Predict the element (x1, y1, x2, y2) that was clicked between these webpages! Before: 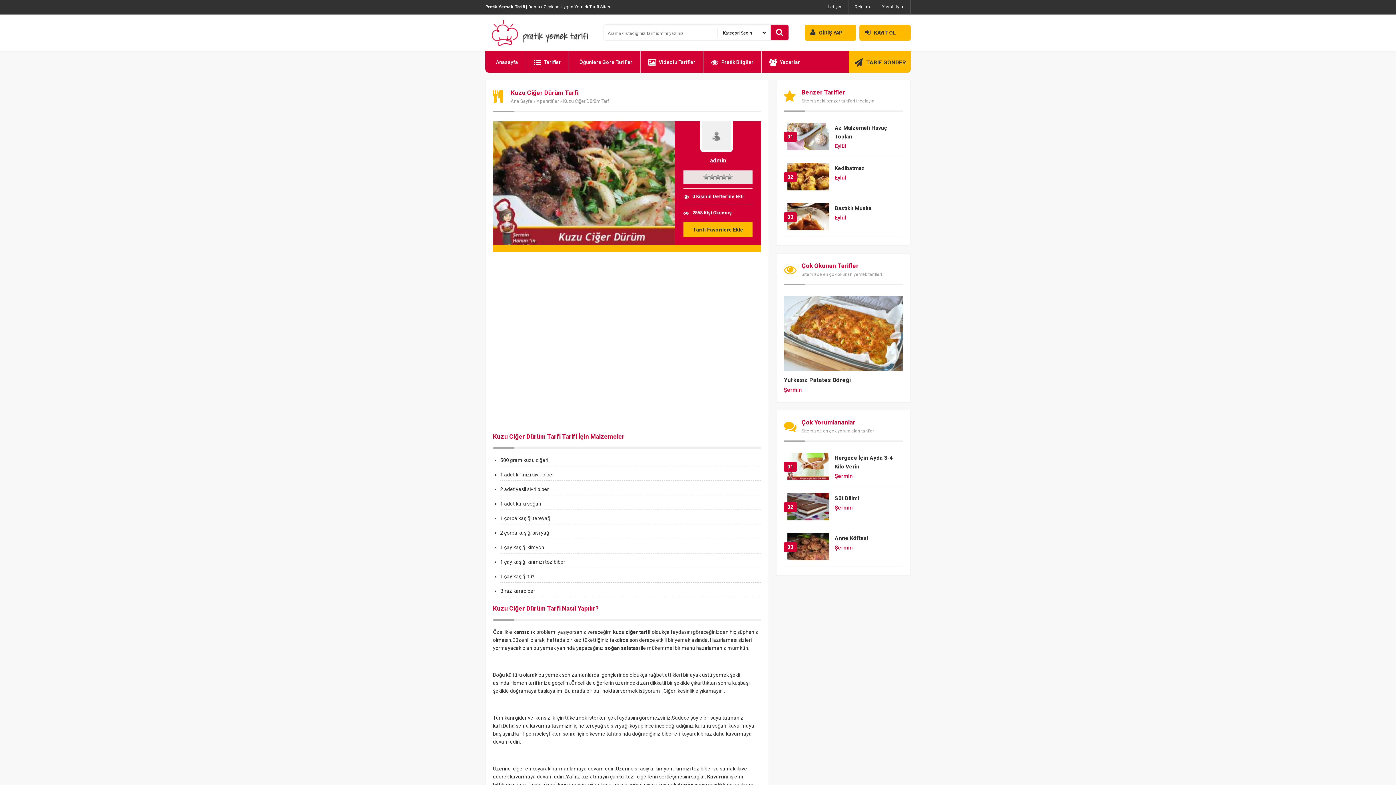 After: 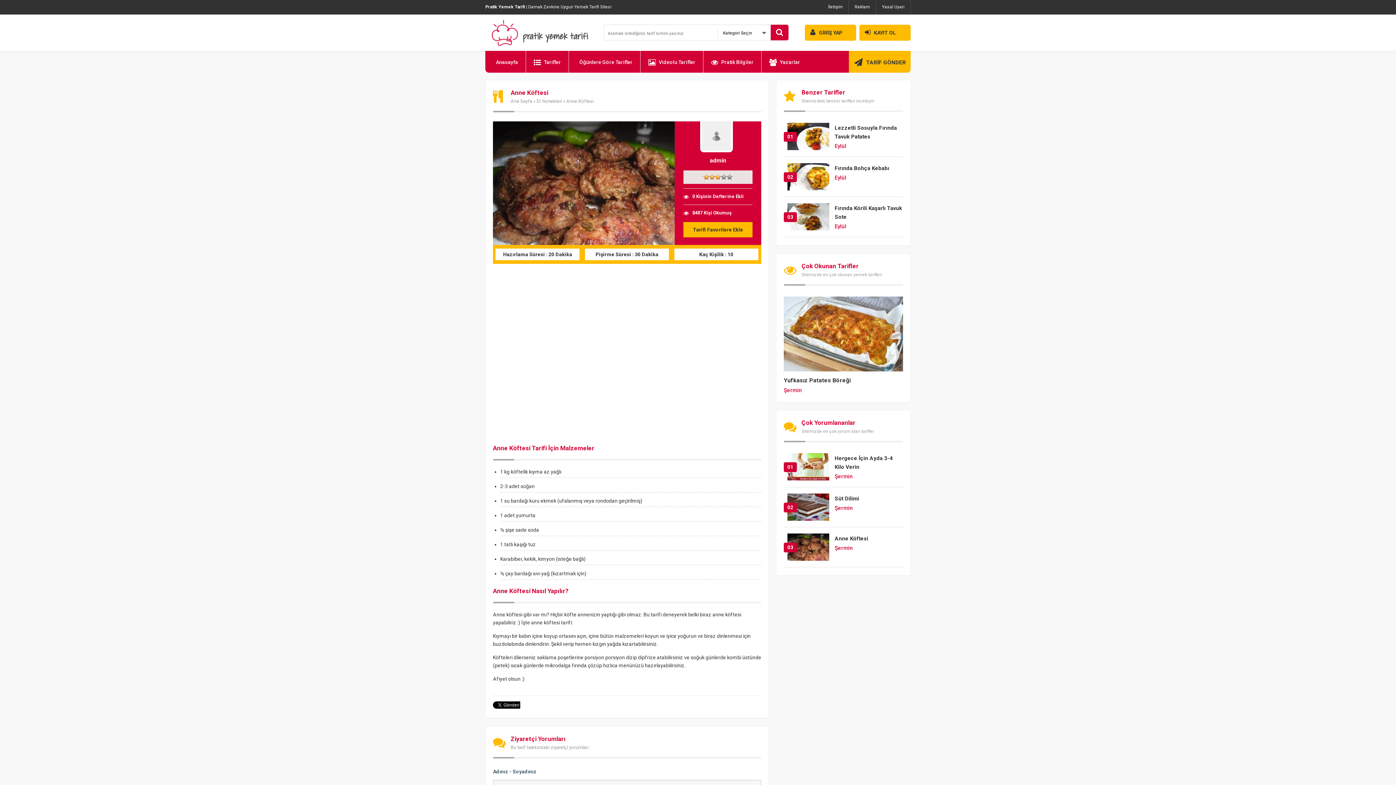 Action: label: Anne Köftesi bbox: (834, 534, 903, 542)